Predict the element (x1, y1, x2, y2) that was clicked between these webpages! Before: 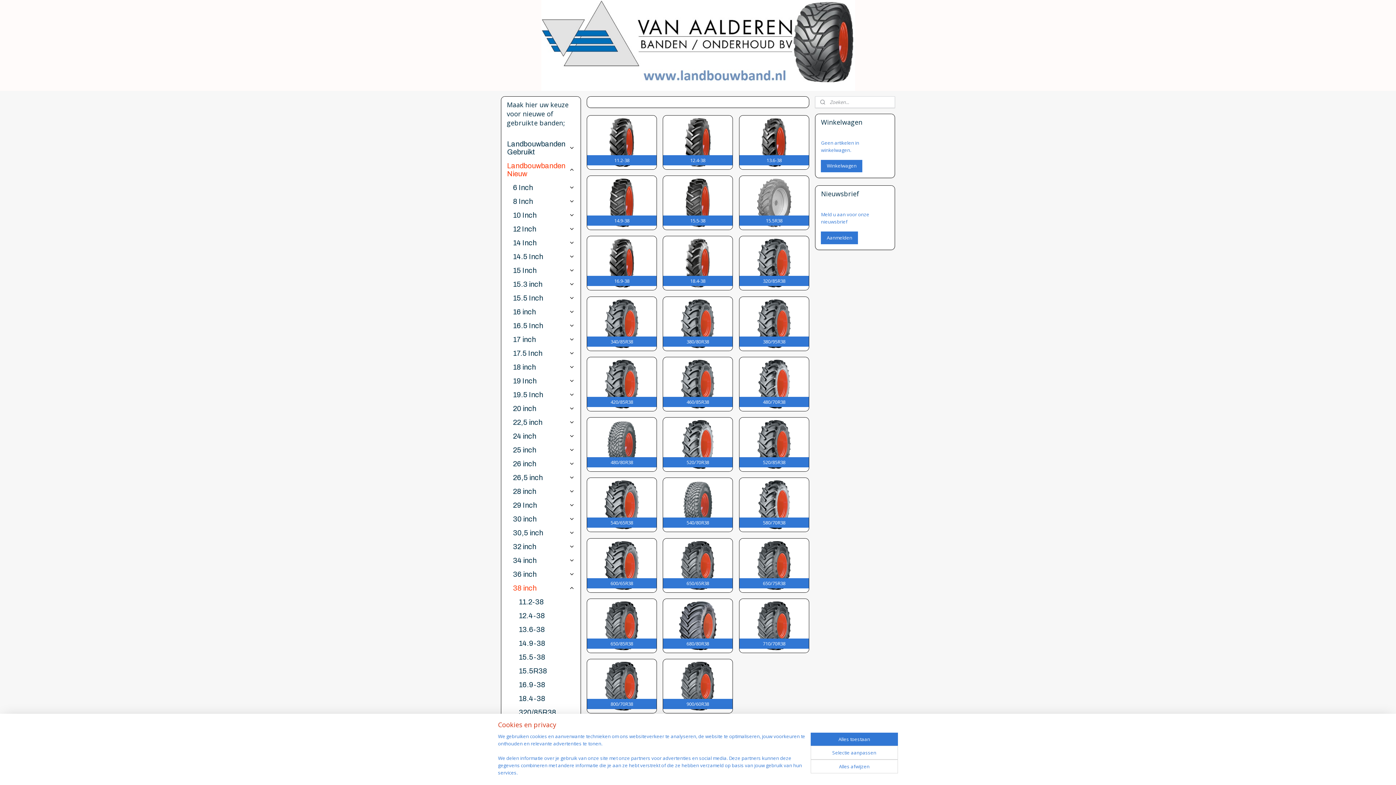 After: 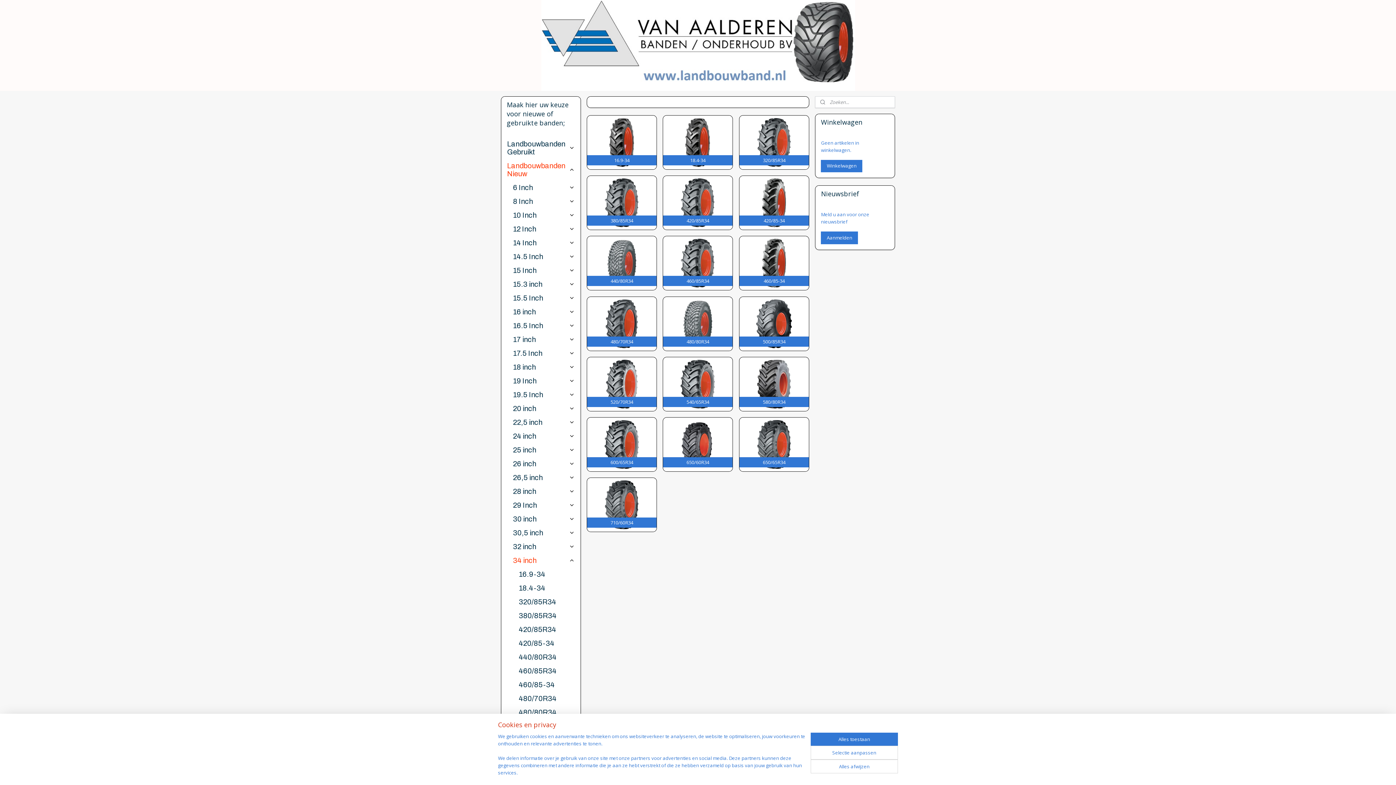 Action: bbox: (507, 553, 580, 567) label: 34 inch